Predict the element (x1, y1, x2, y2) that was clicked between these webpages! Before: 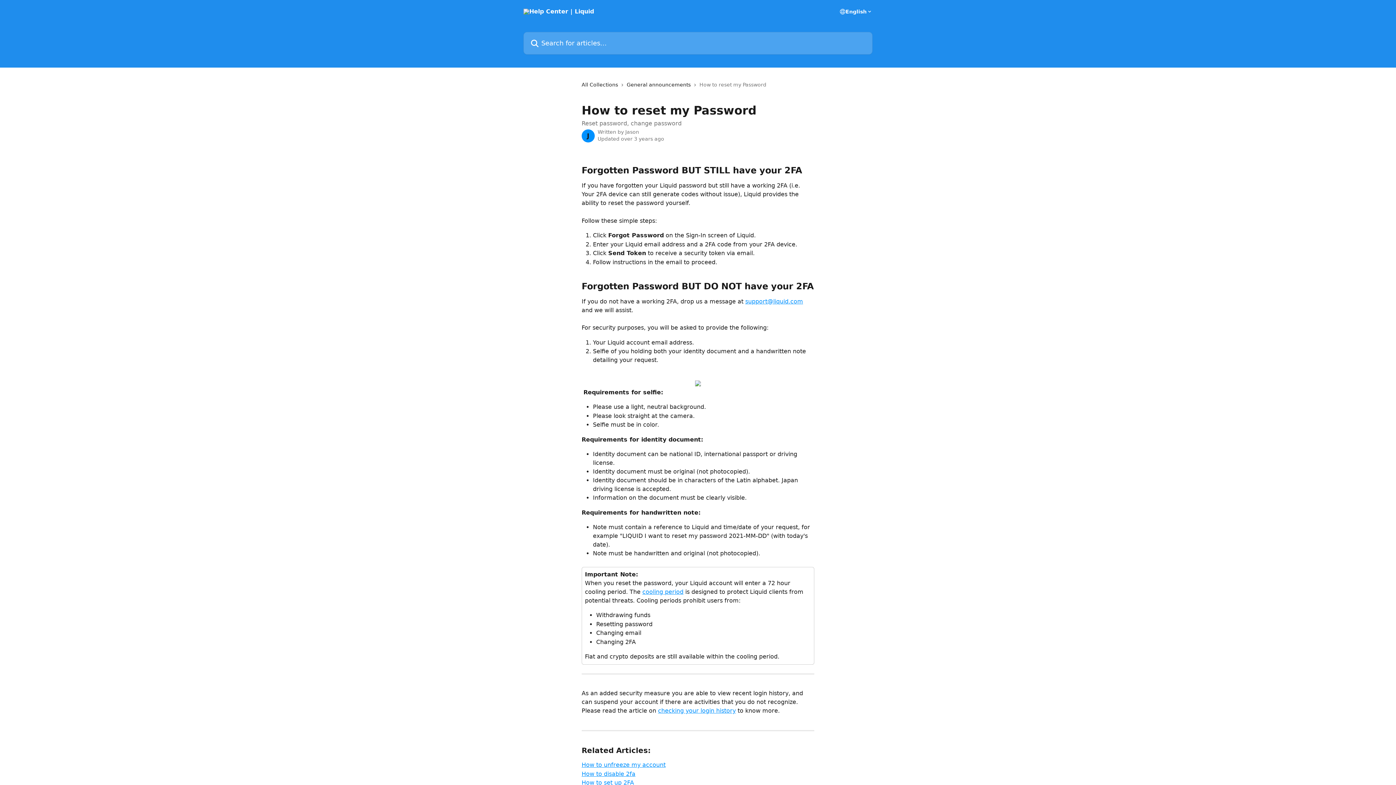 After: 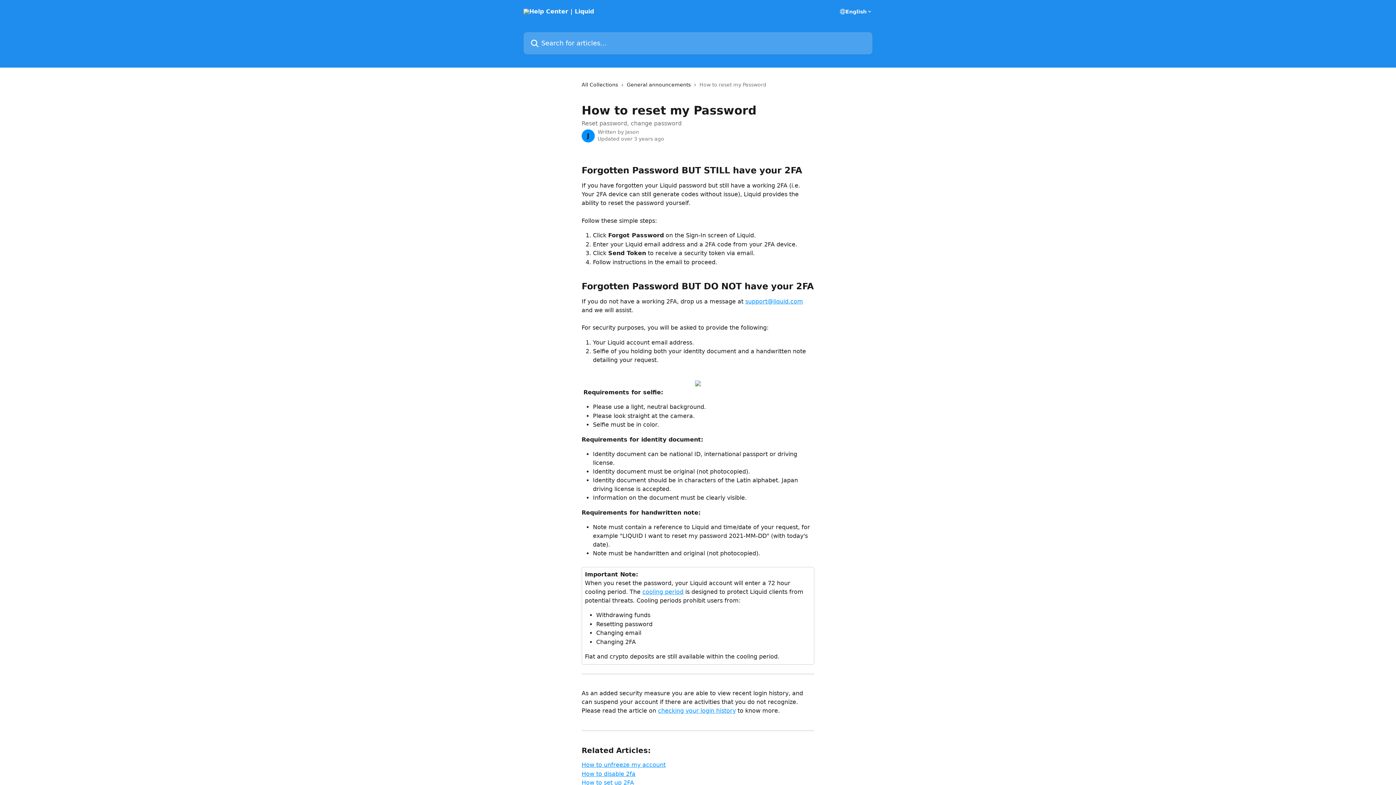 Action: bbox: (695, 380, 701, 387)